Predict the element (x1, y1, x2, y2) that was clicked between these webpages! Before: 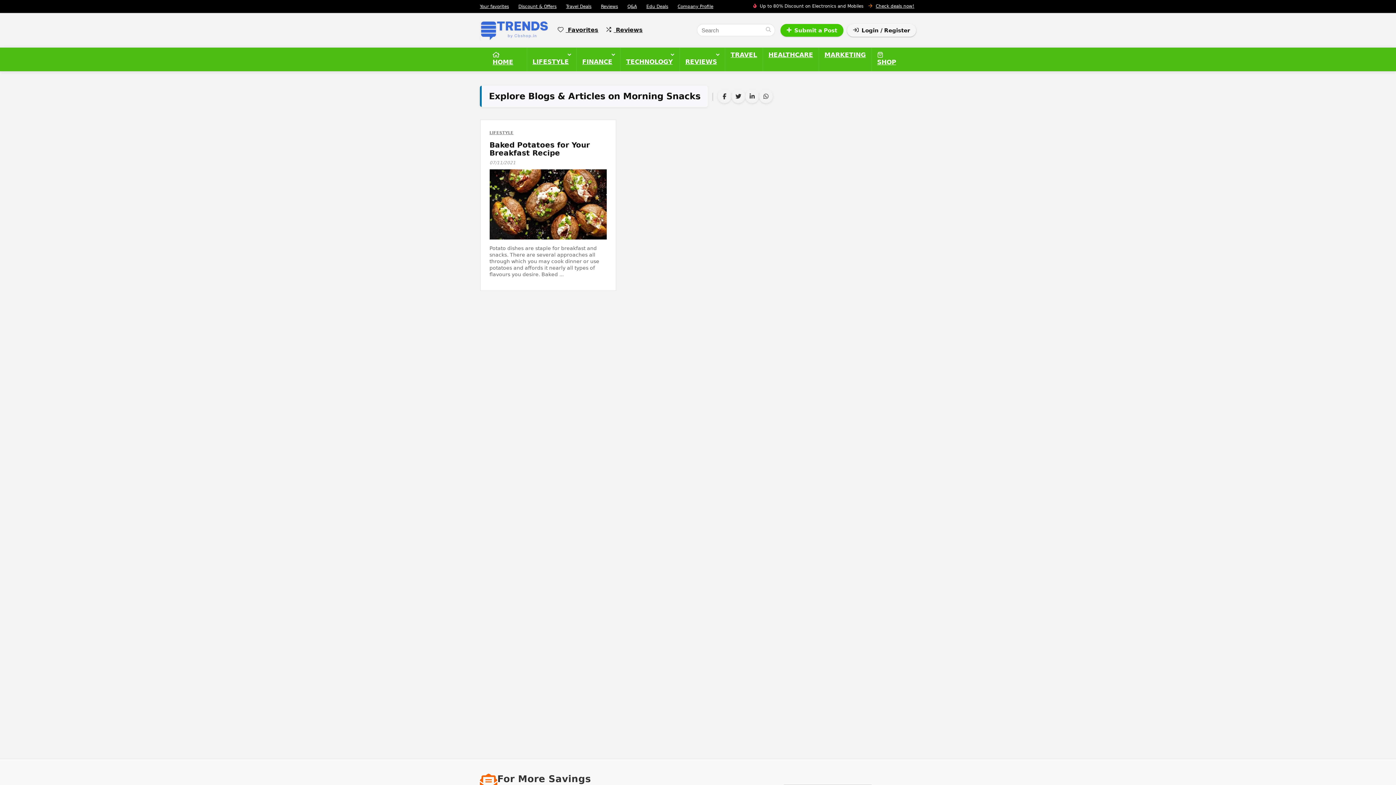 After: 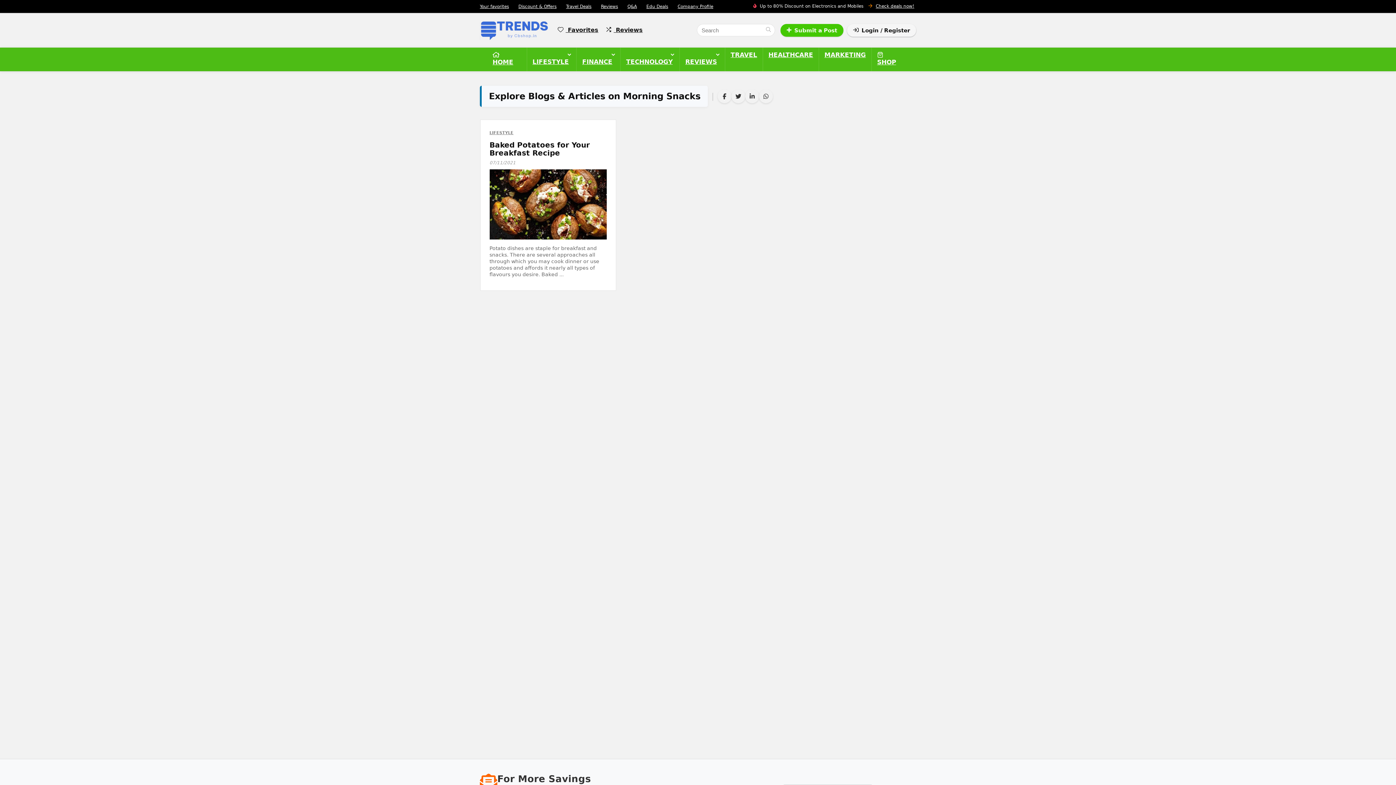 Action: label: Edu Deals bbox: (646, 3, 668, 8)